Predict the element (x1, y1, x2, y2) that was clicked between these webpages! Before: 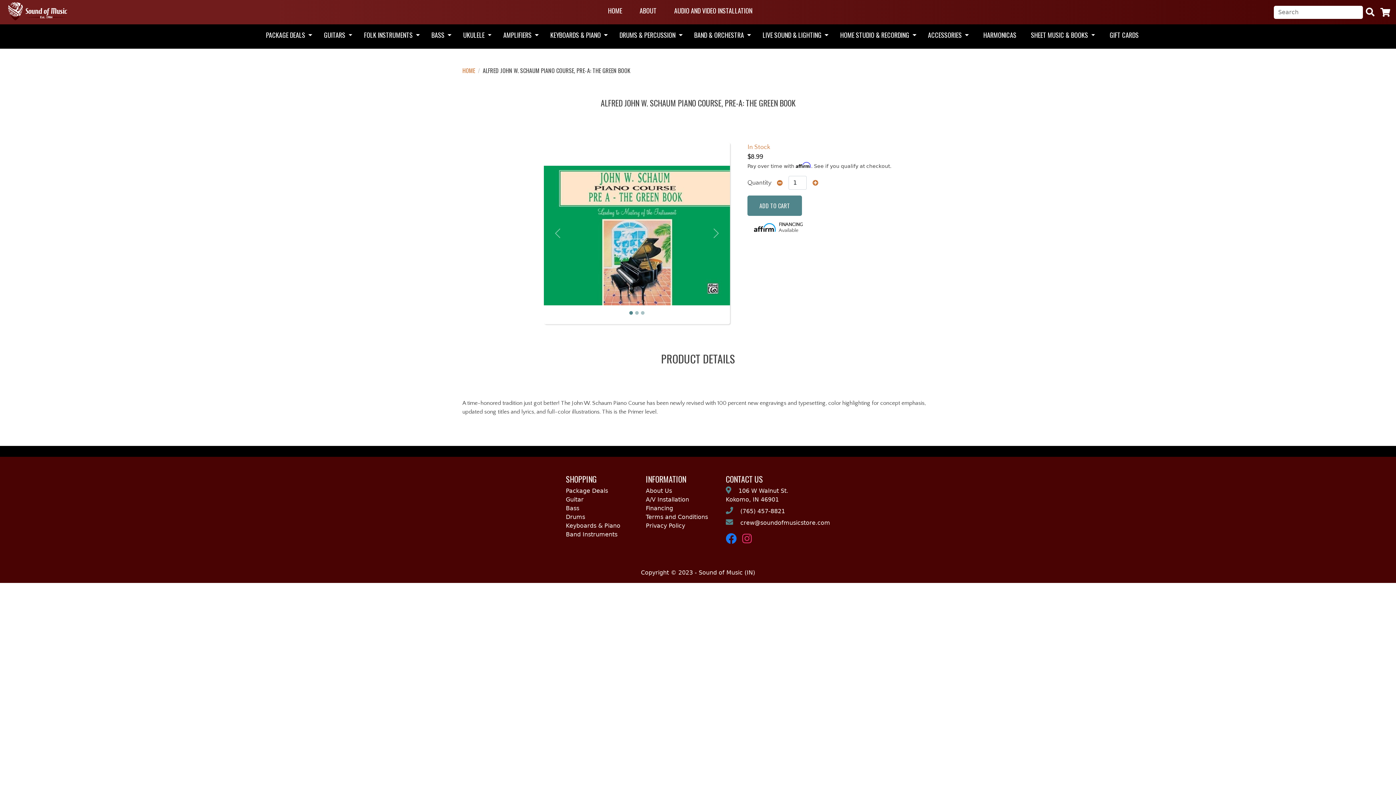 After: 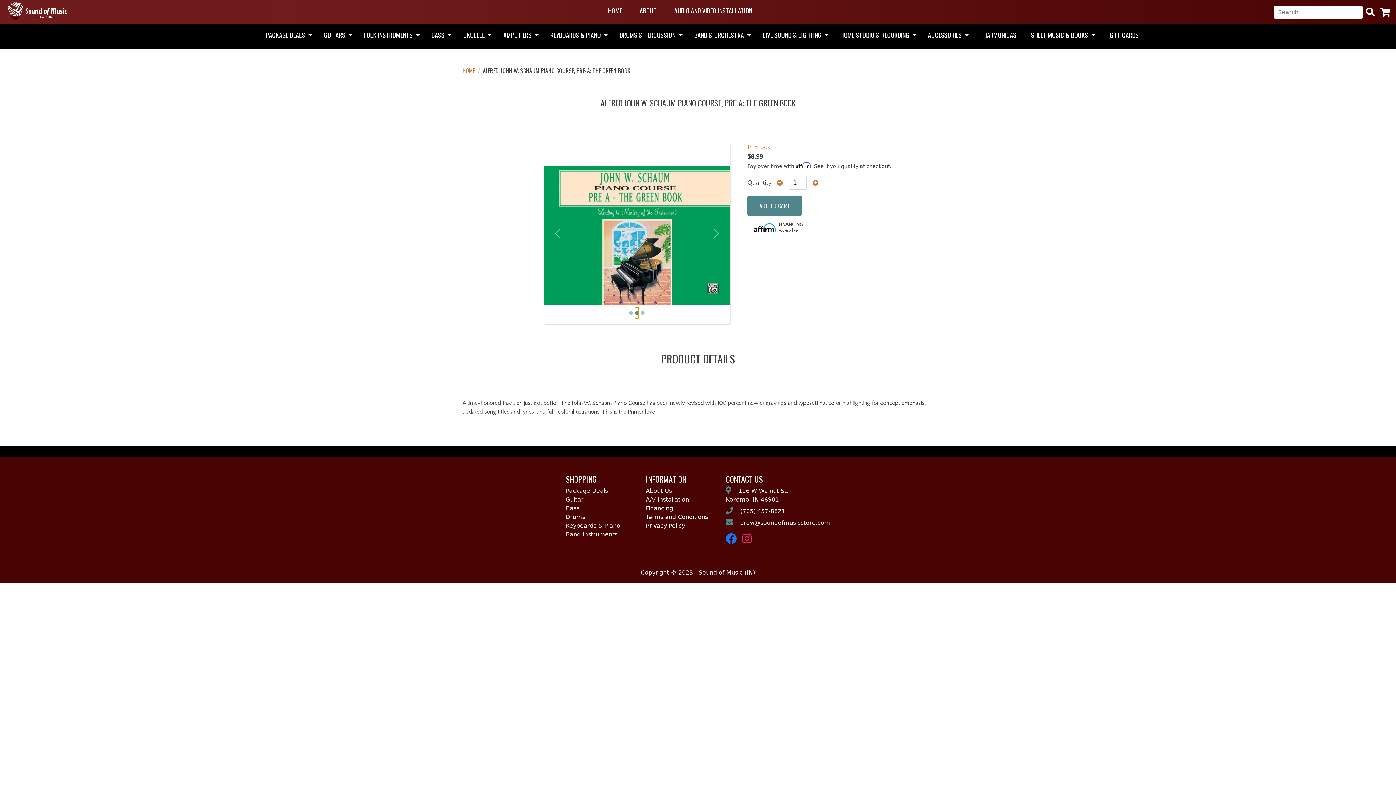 Action: label: Slide 2 bbox: (635, 307, 638, 318)